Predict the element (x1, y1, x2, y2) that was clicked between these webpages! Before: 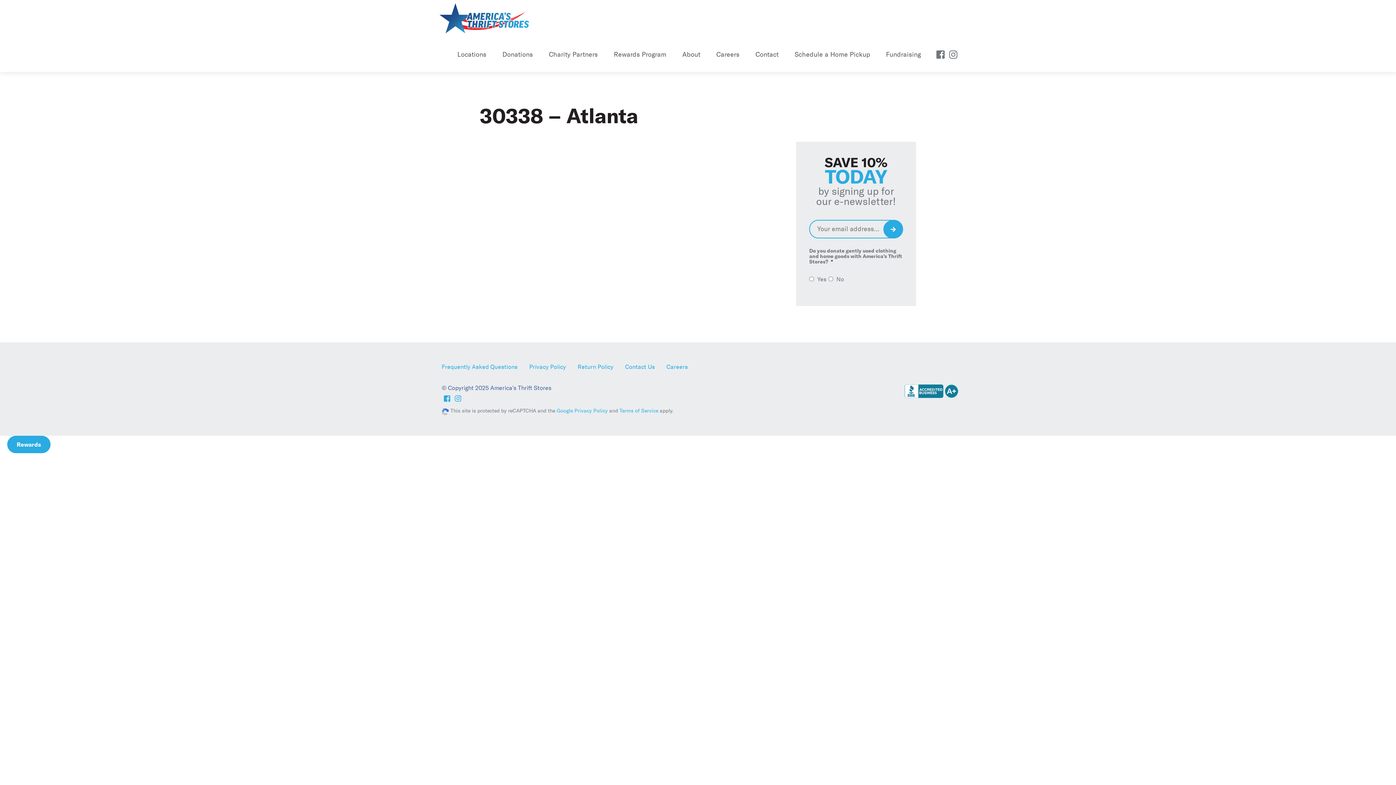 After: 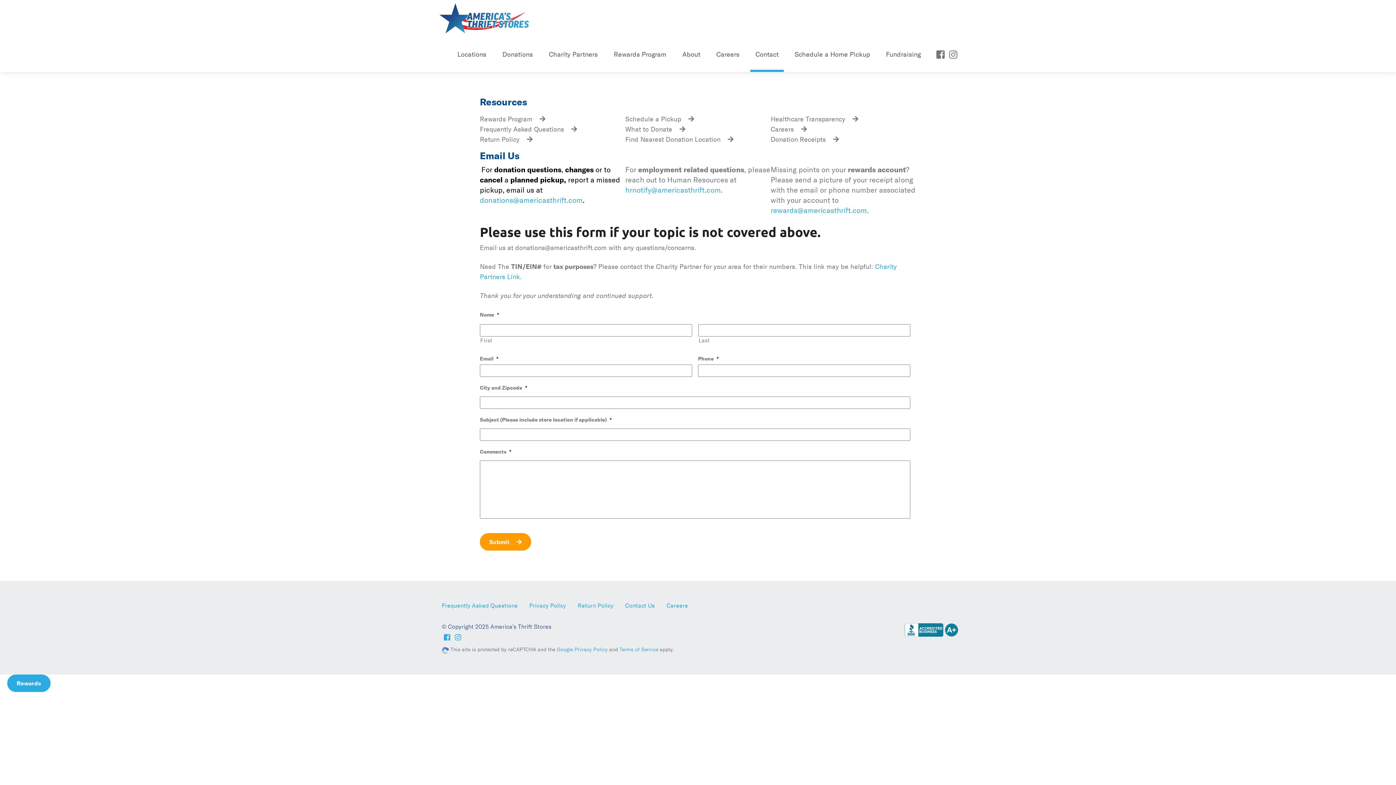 Action: label: Contact bbox: (750, 38, 783, 72)